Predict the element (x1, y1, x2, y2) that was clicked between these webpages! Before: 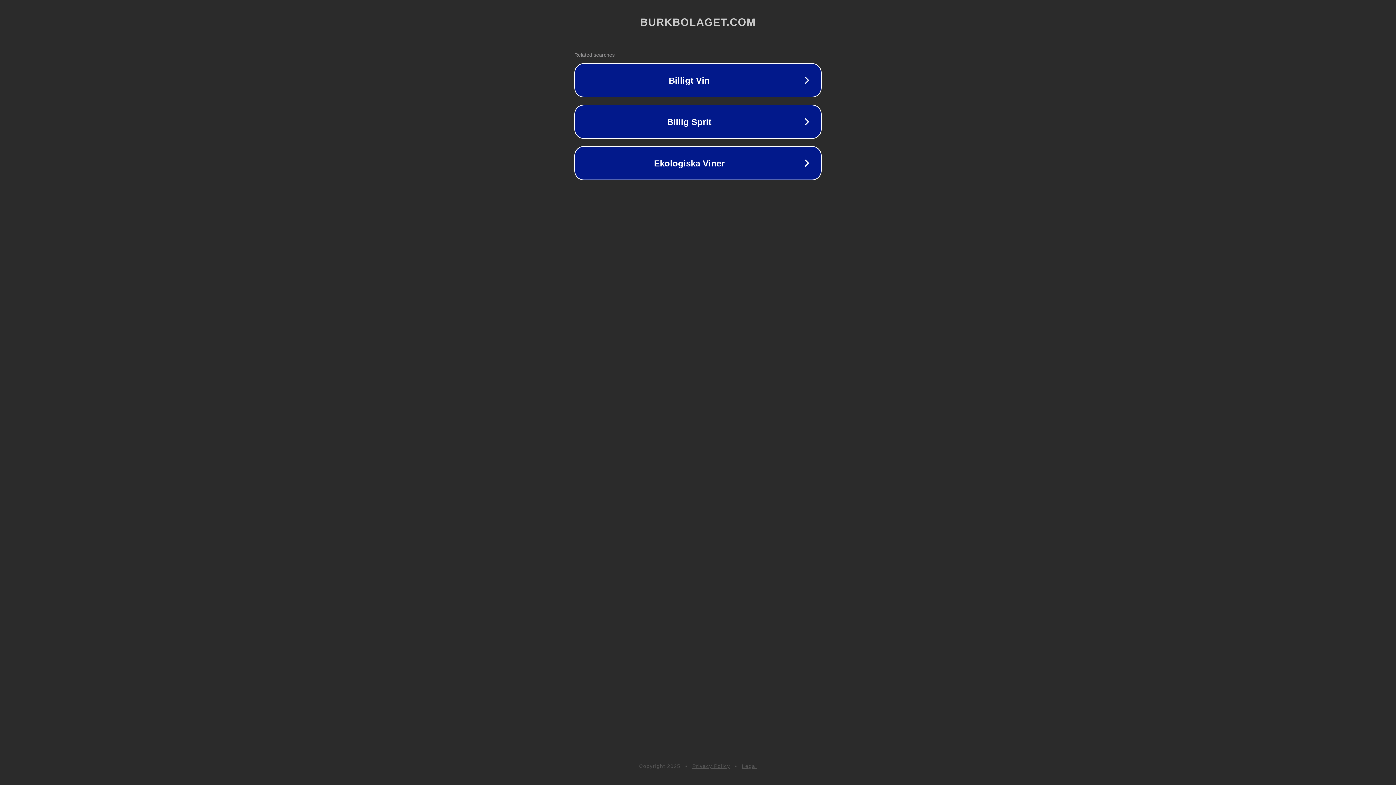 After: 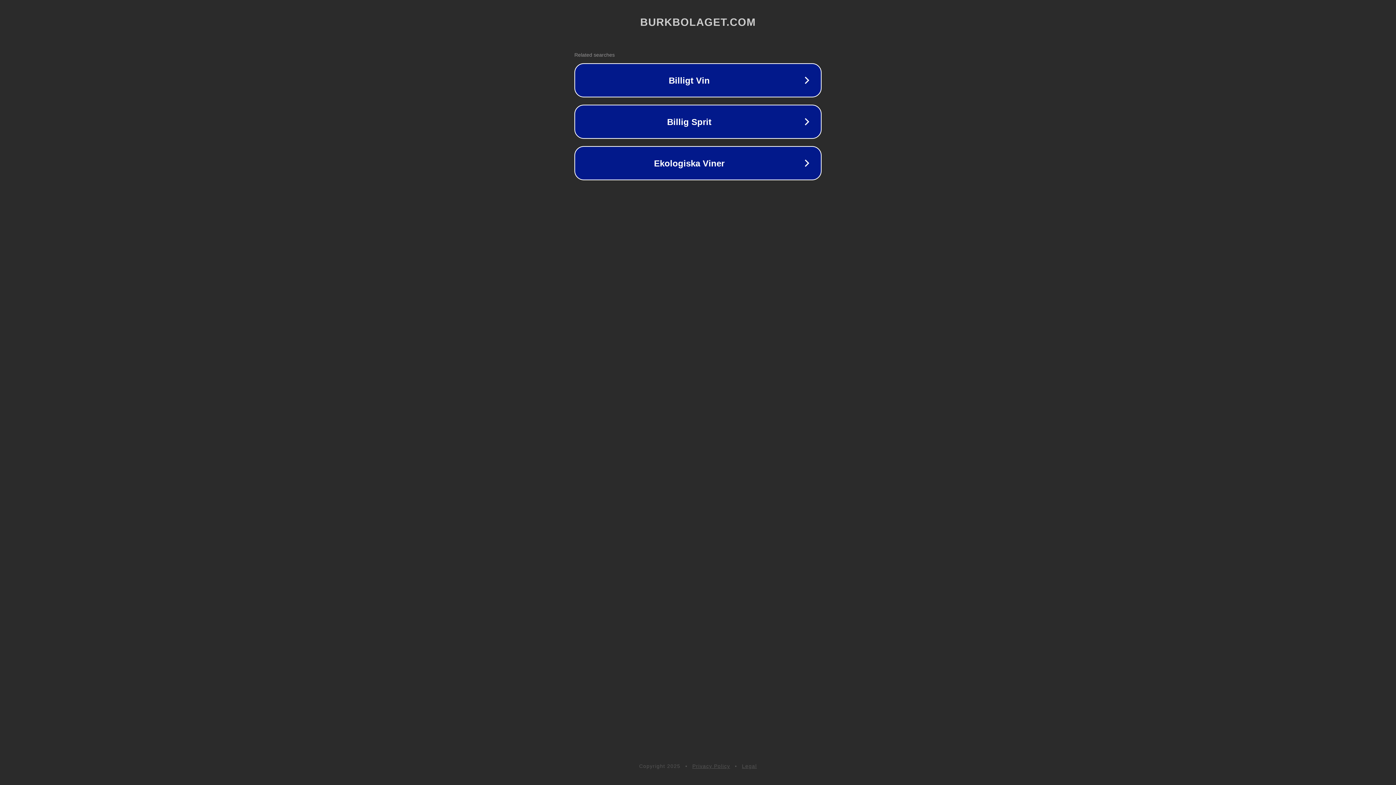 Action: bbox: (742, 763, 757, 769) label: Legal